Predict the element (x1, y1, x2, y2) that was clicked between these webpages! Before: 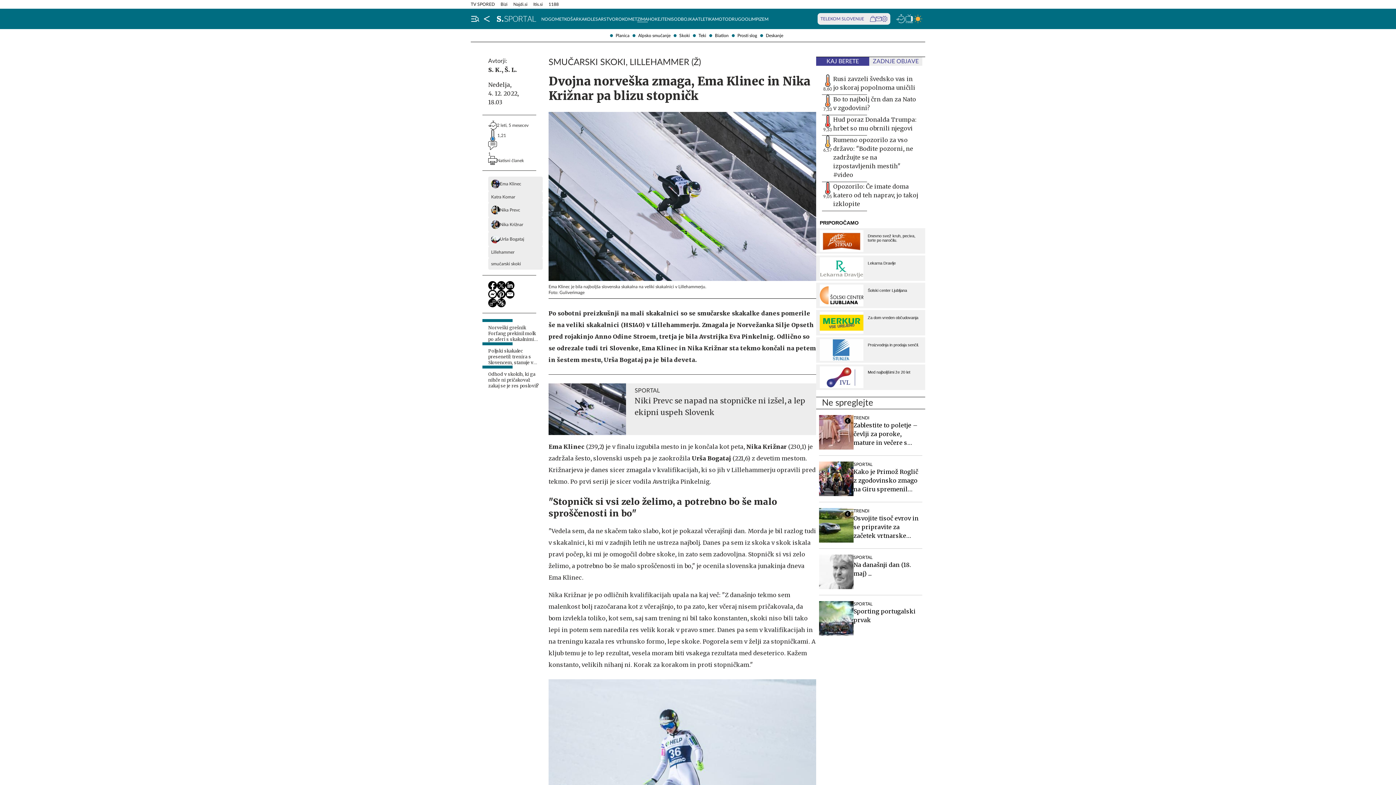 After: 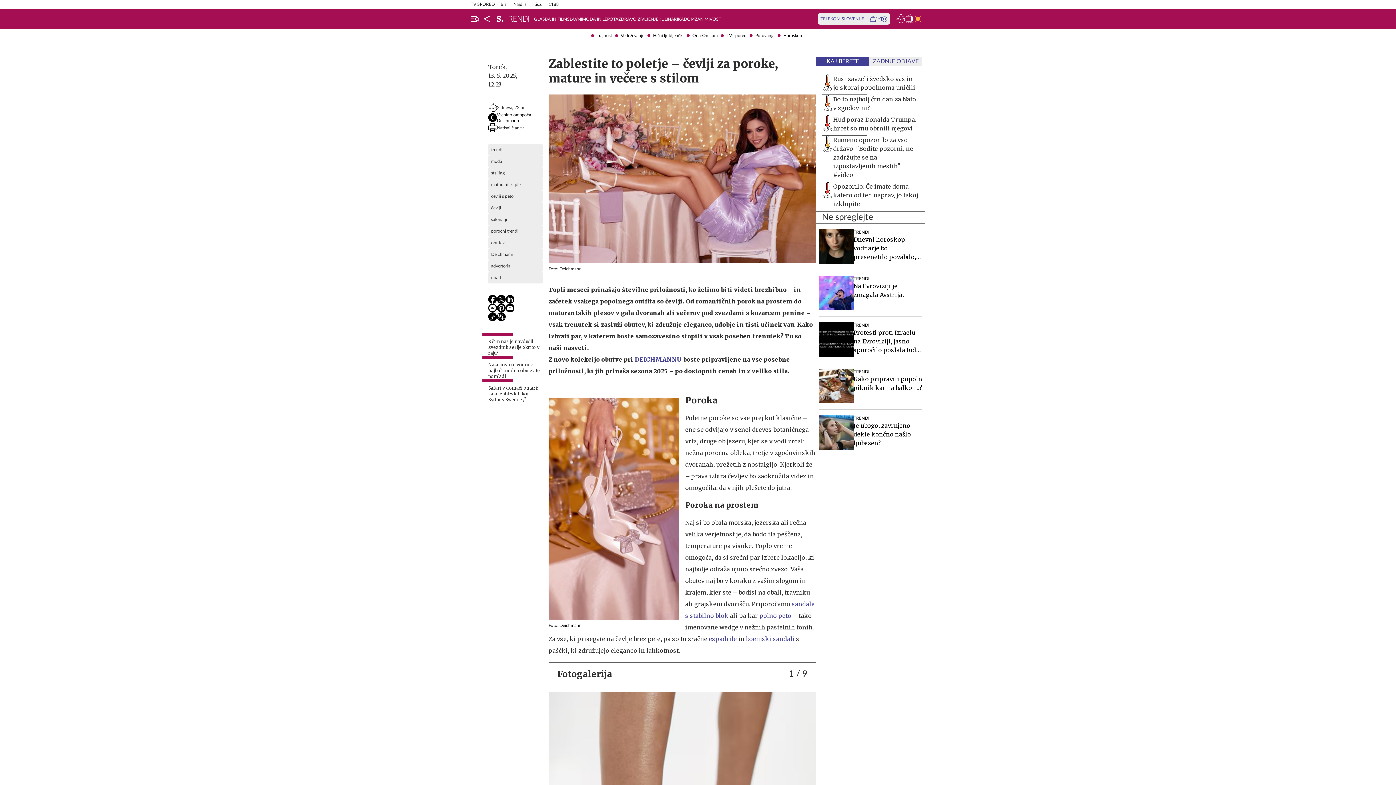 Action: label: TRENDI
Zablestite to poletje – čevlji za poroke, mature in večere s stilom bbox: (819, 415, 922, 449)